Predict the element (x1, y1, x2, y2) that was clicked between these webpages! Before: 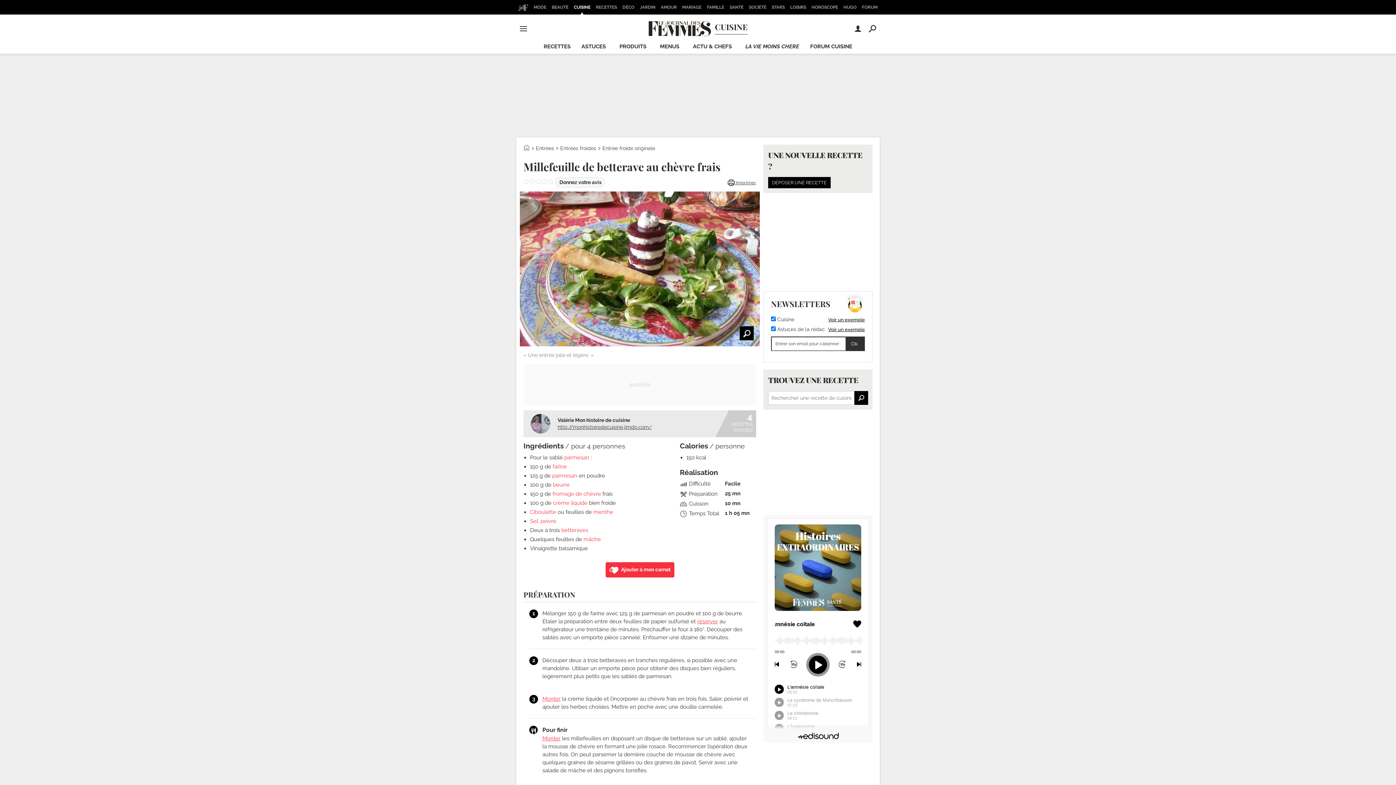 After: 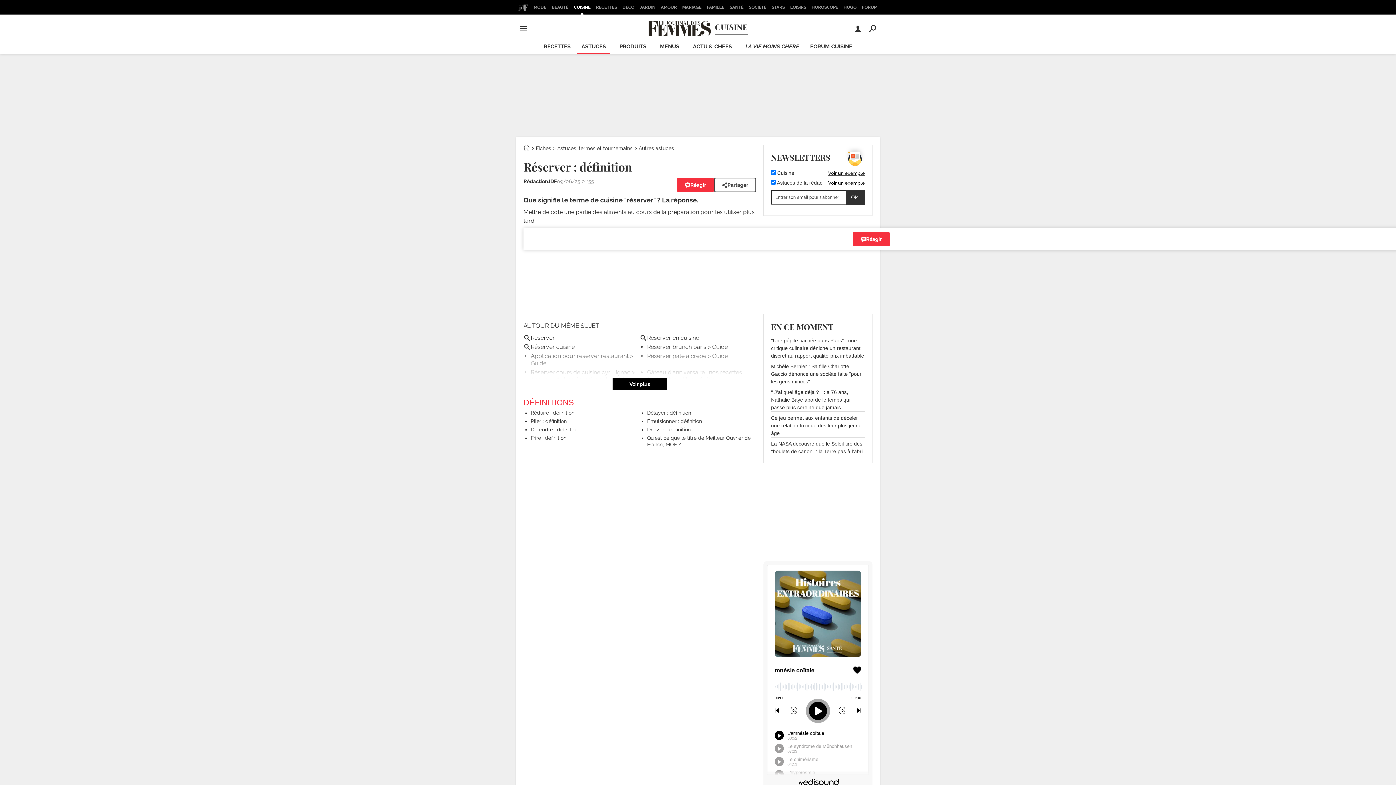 Action: bbox: (697, 618, 718, 625) label: réserver